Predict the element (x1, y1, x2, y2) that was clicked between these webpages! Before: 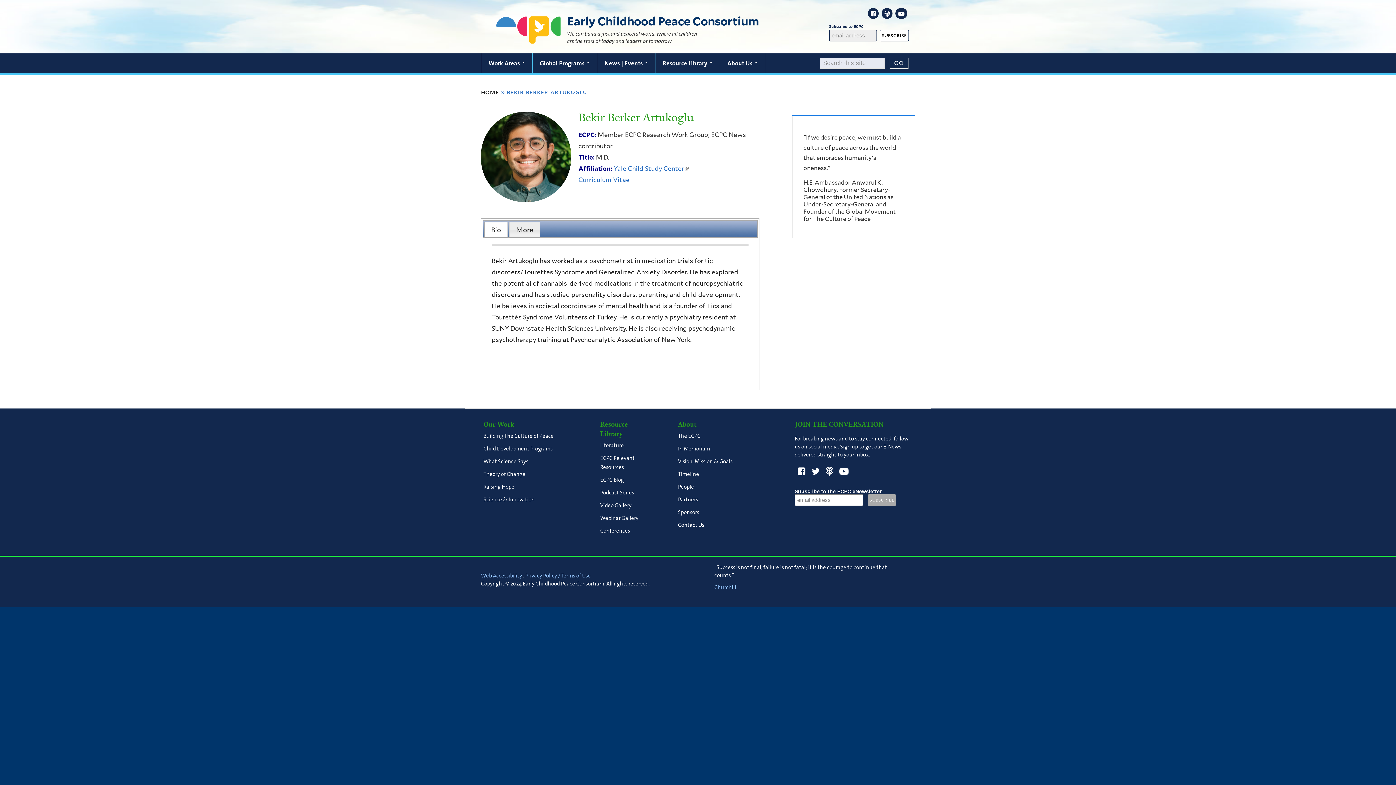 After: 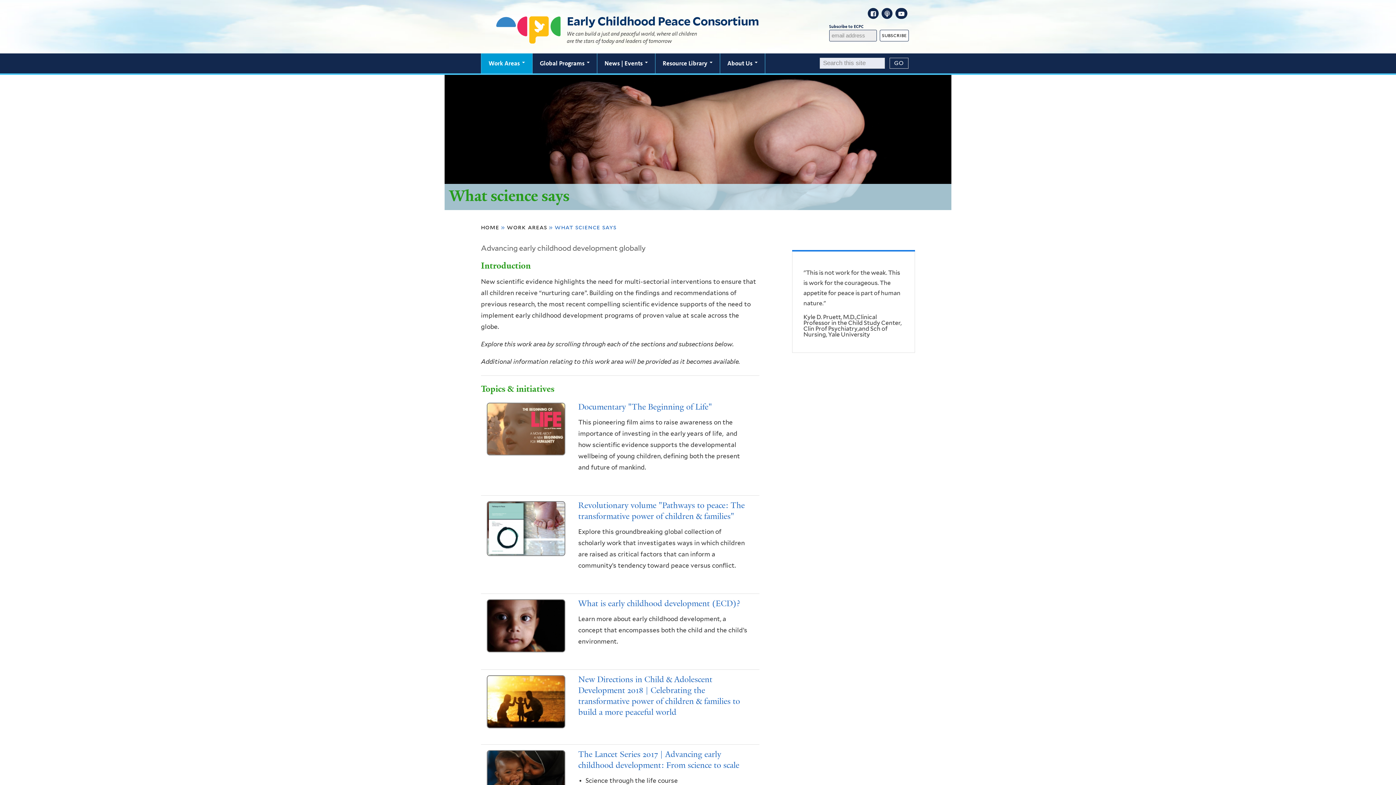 Action: label: What Science Says bbox: (483, 455, 528, 467)